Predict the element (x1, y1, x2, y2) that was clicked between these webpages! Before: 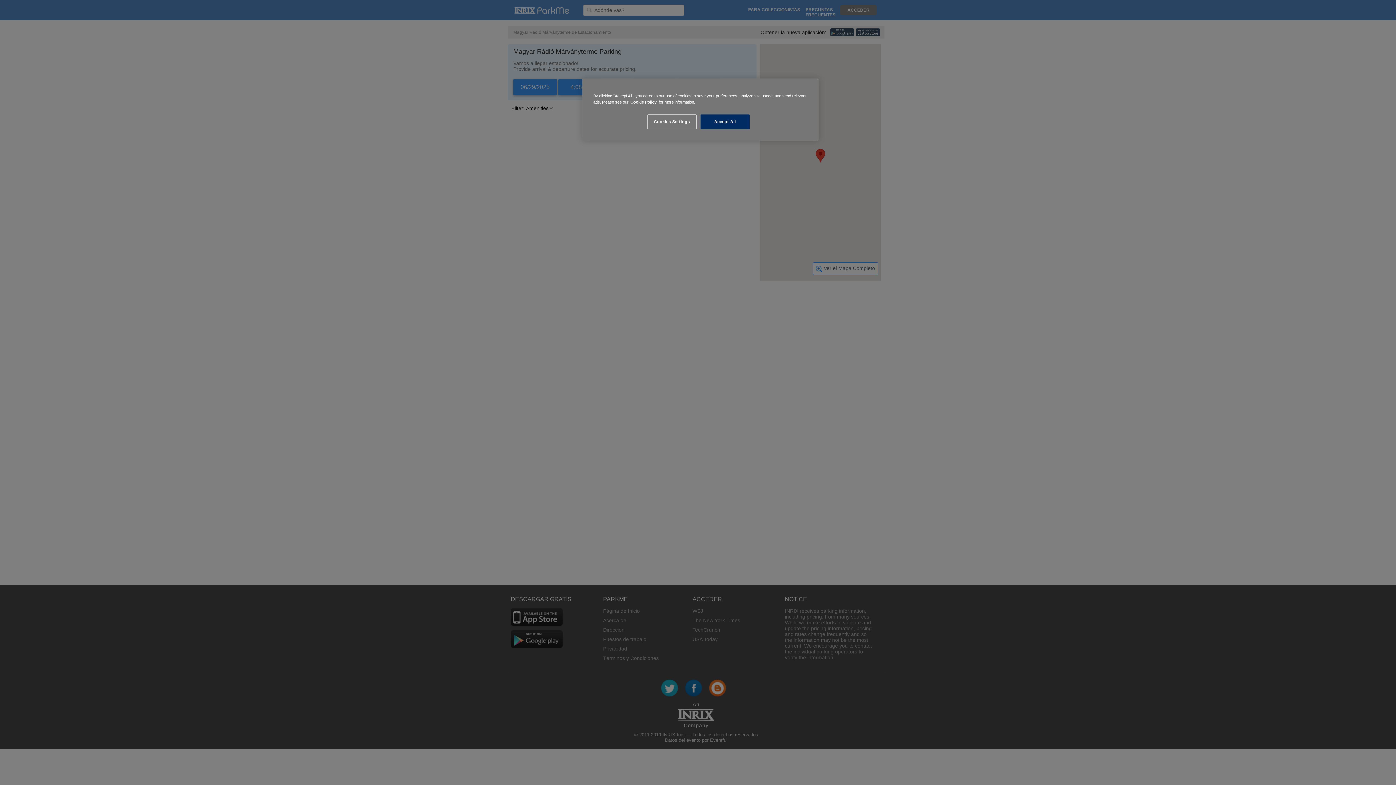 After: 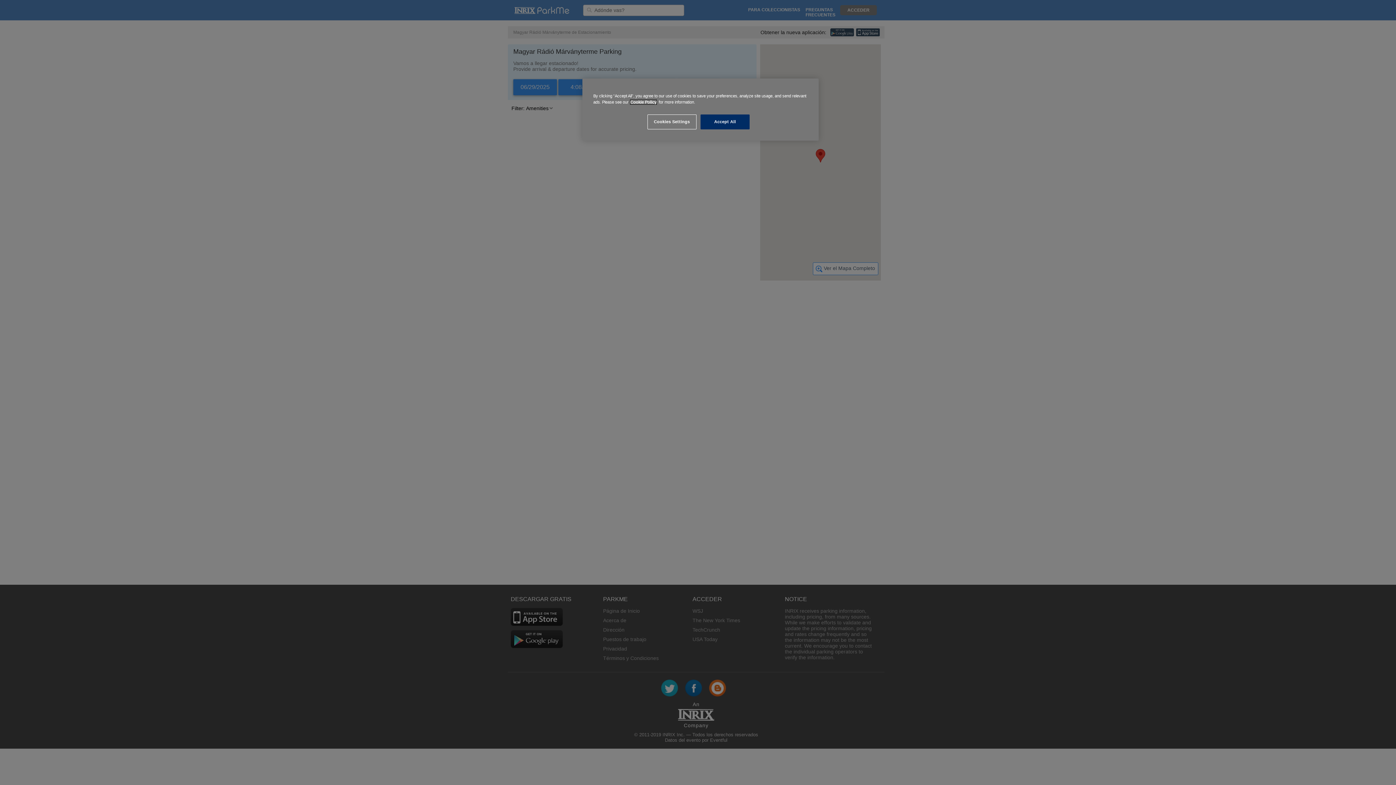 Action: bbox: (630, 100, 656, 104) label: Cookie Policy